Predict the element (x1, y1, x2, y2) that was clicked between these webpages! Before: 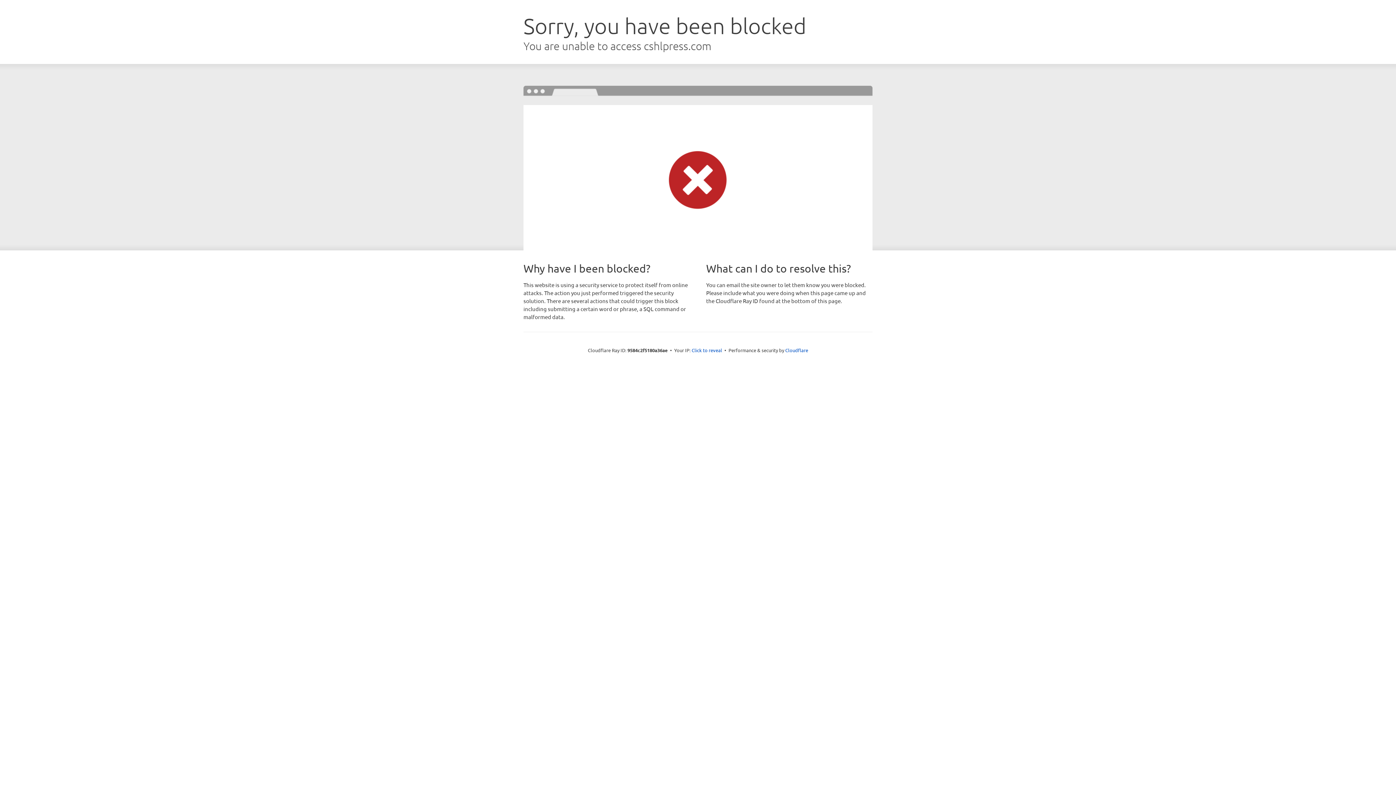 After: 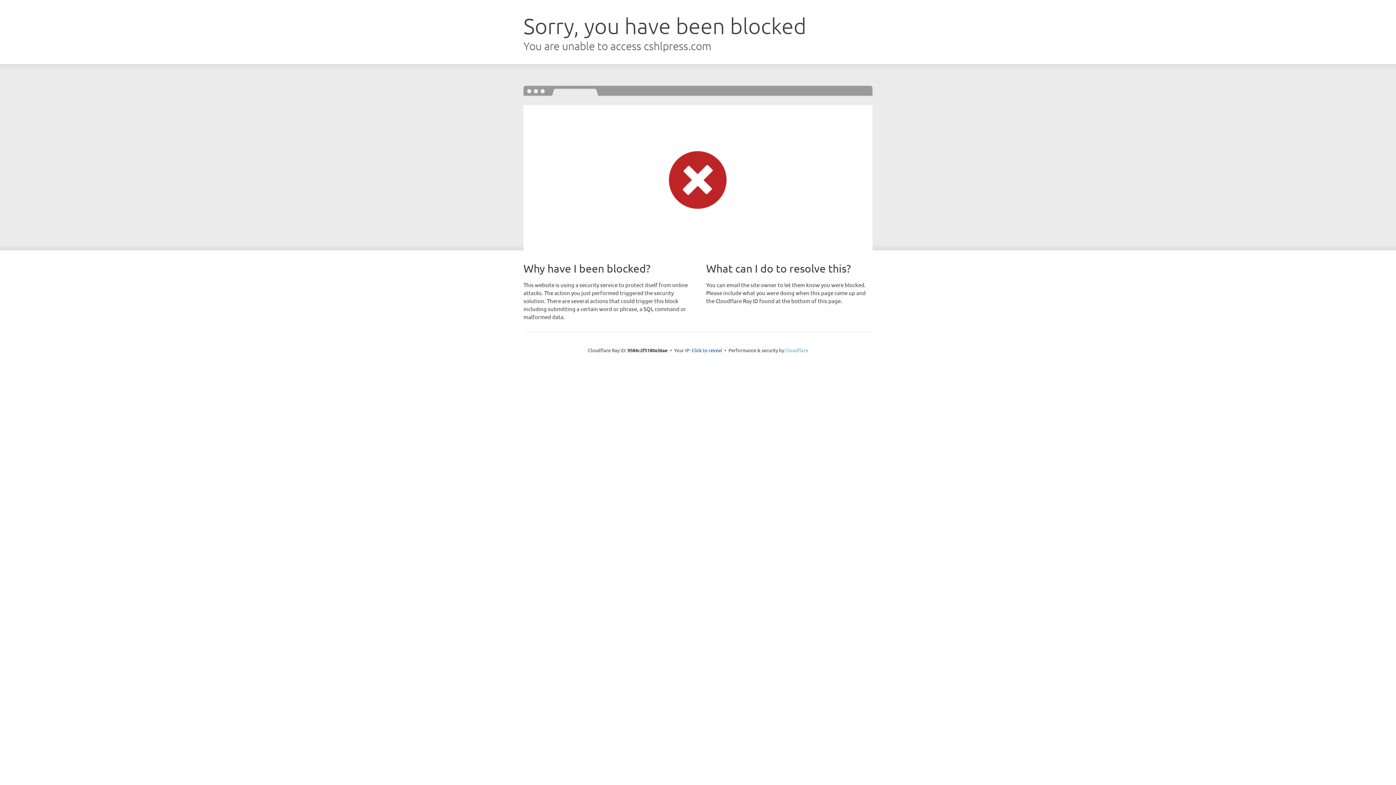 Action: bbox: (785, 347, 808, 353) label: Cloudflare